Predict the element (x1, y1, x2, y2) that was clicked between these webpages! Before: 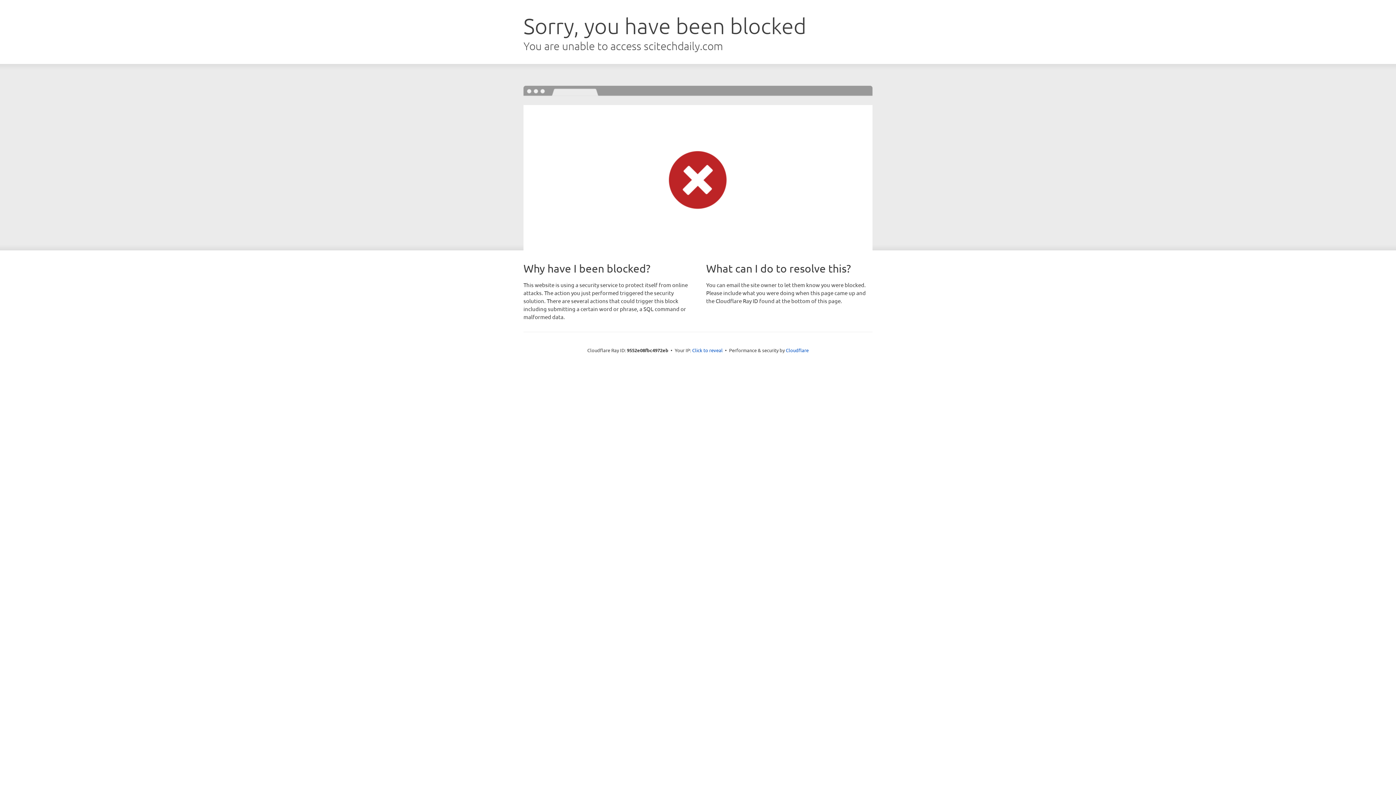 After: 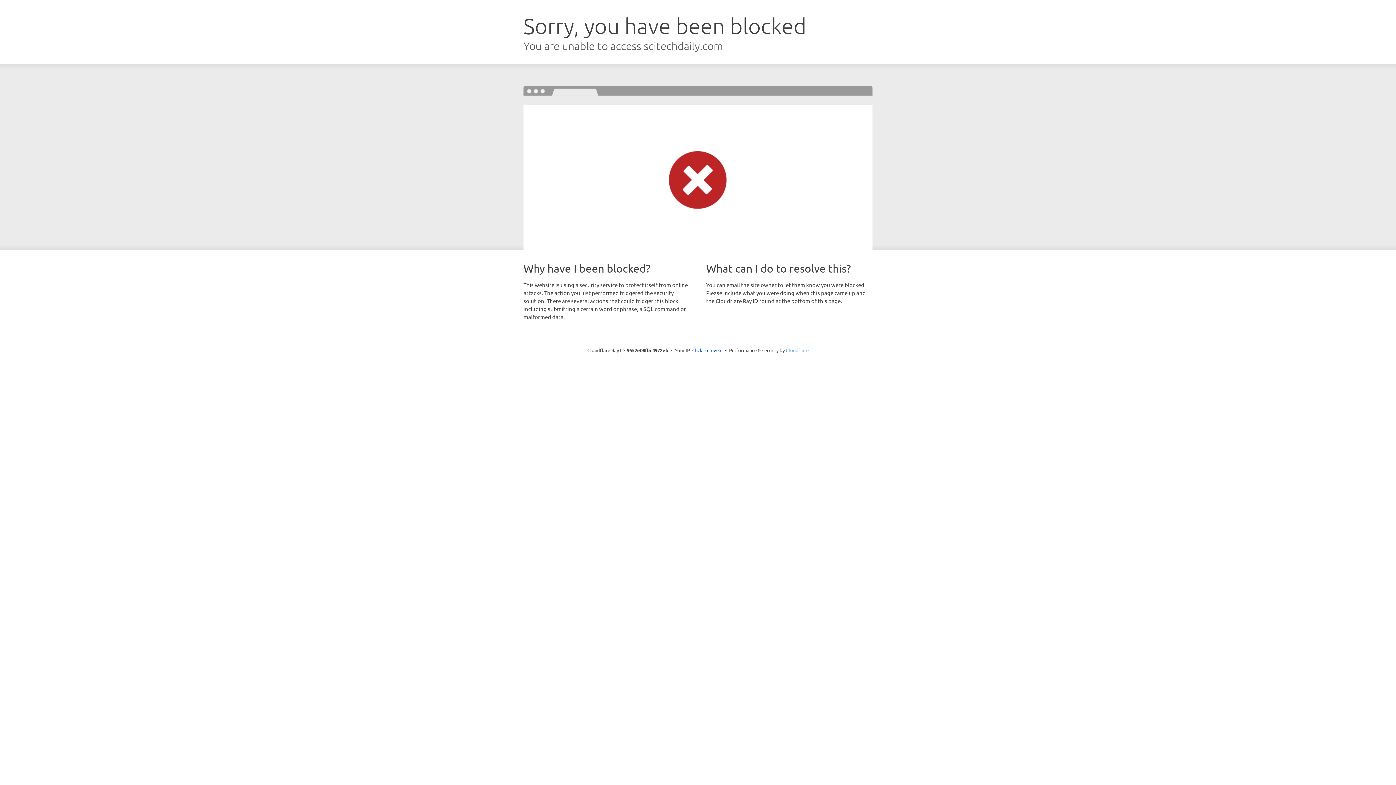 Action: label: Cloudflare bbox: (786, 347, 808, 353)